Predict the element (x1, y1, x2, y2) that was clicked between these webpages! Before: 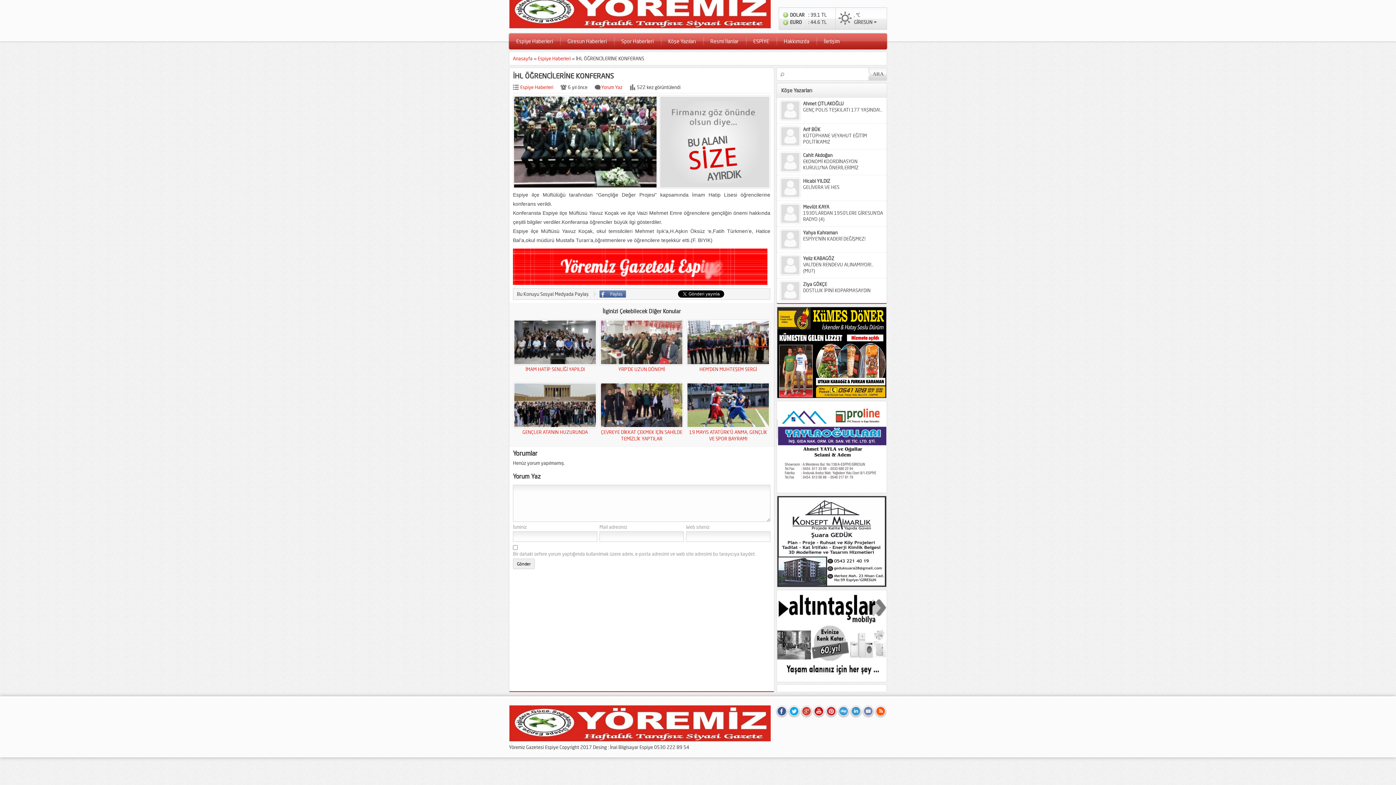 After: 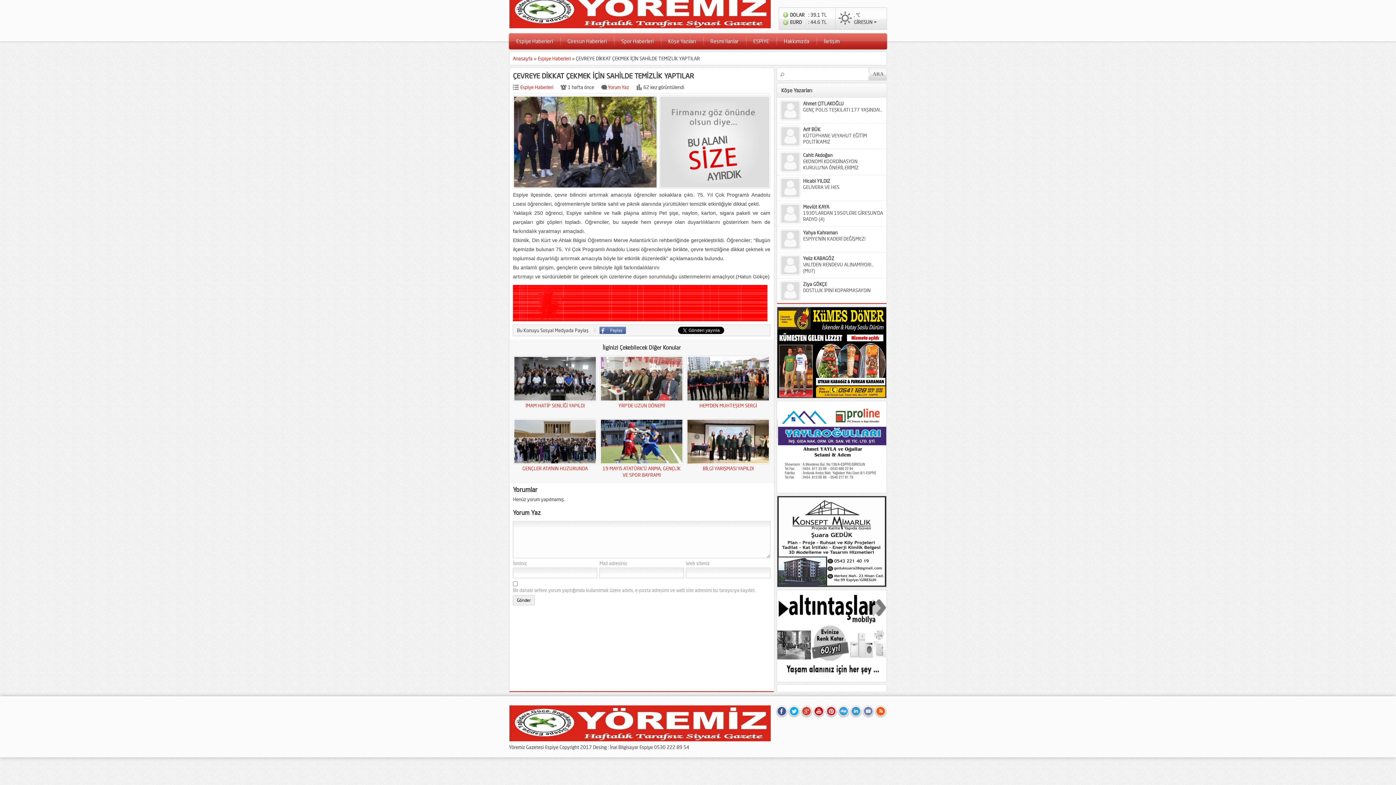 Action: bbox: (600, 382, 683, 428)